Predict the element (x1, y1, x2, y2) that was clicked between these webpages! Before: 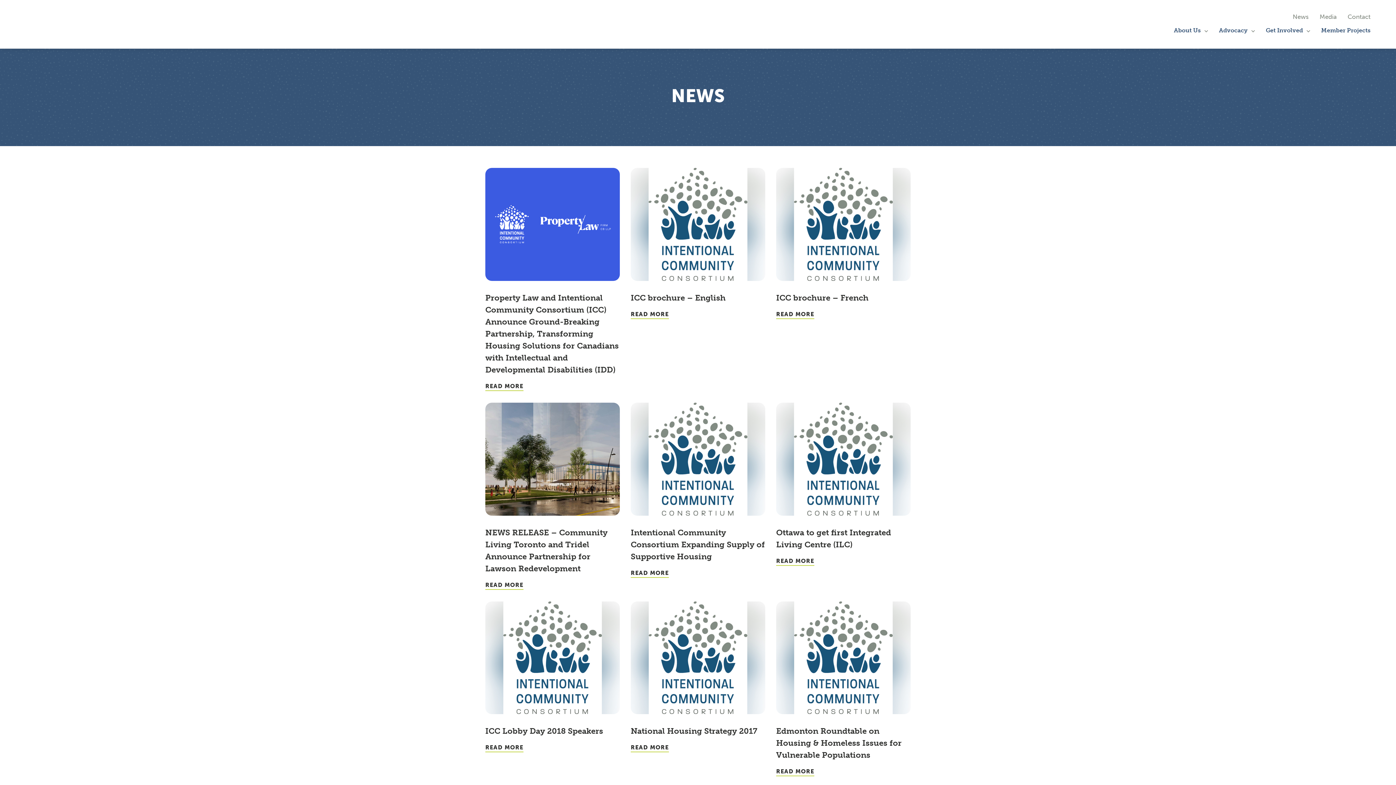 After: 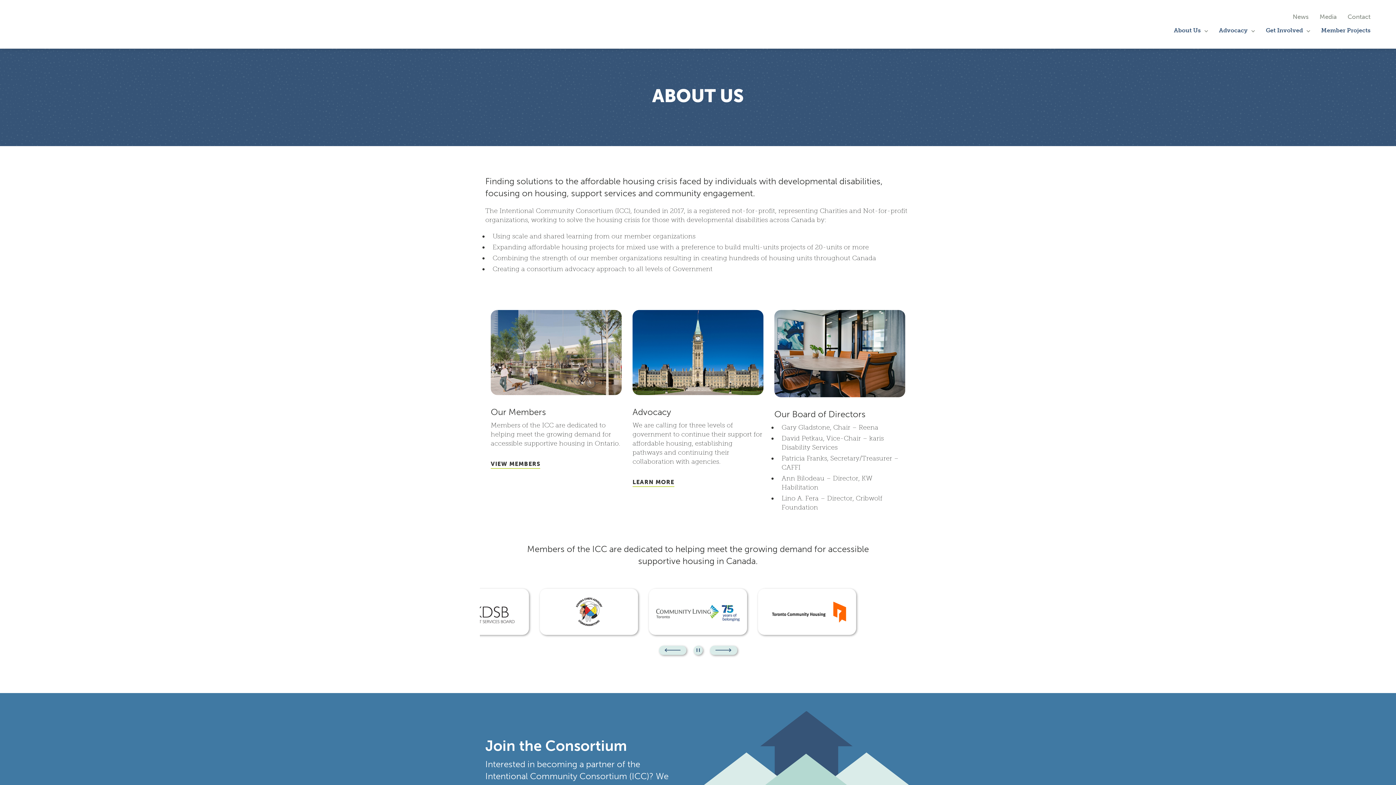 Action: label: About Us bbox: (1174, 26, 1208, 41)